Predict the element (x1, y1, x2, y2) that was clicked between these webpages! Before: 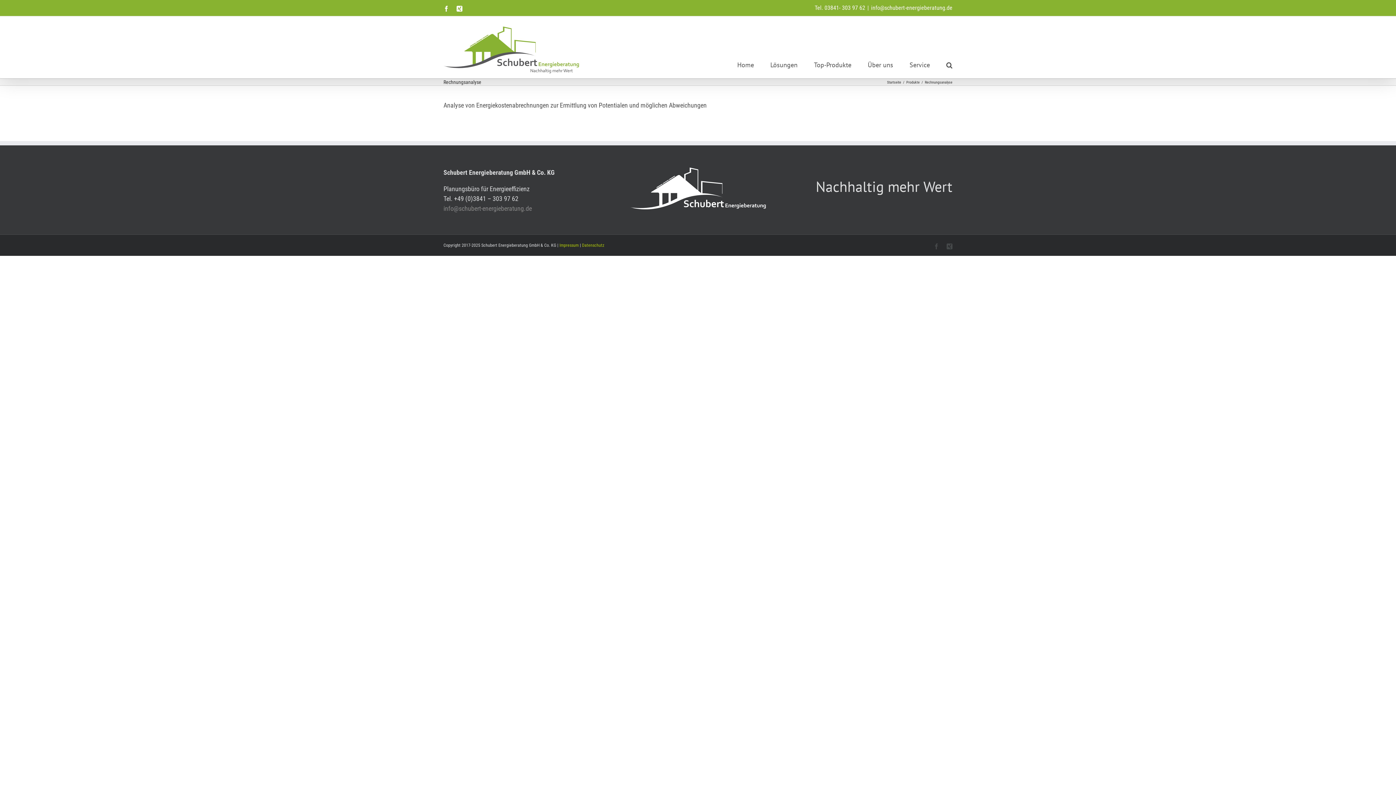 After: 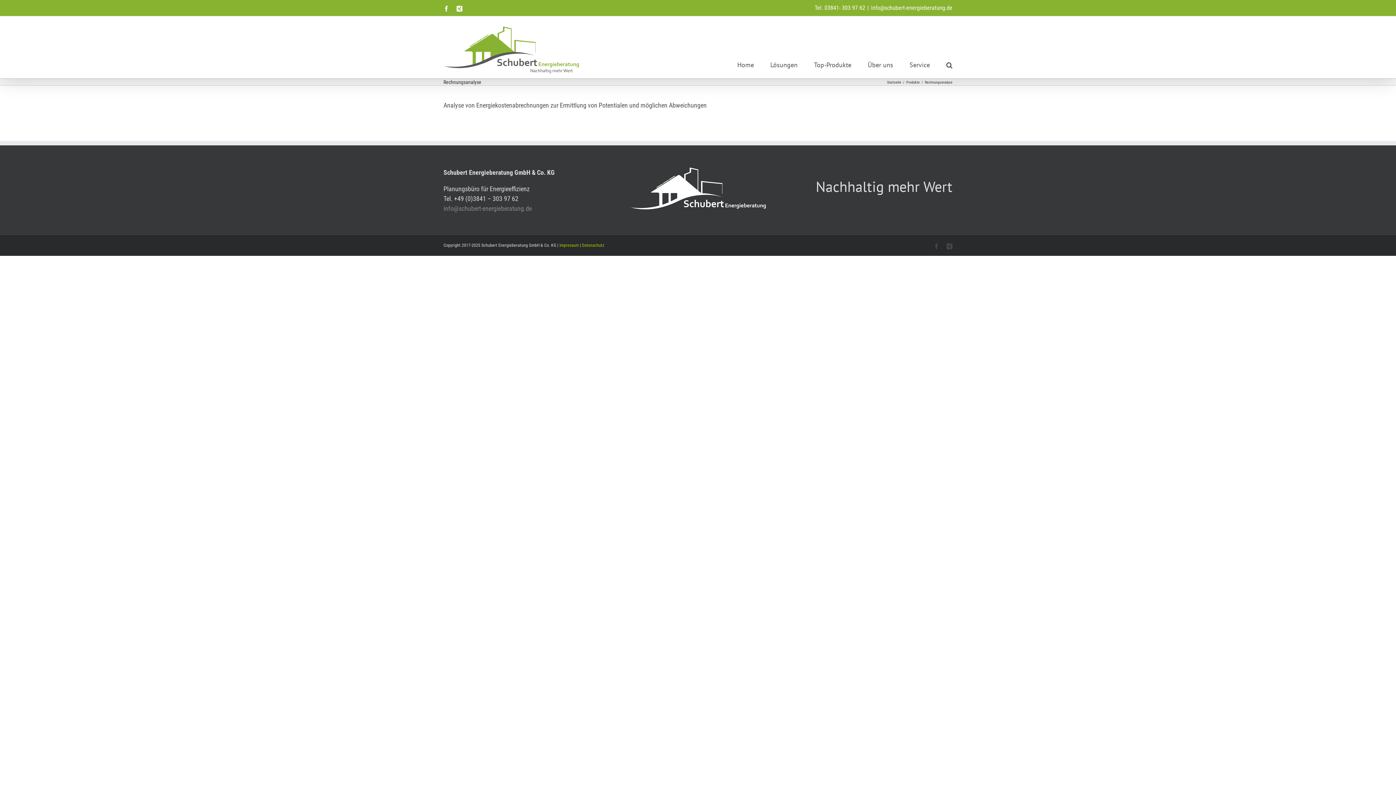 Action: label: info@schubert-energieberatung.de bbox: (871, 4, 952, 11)